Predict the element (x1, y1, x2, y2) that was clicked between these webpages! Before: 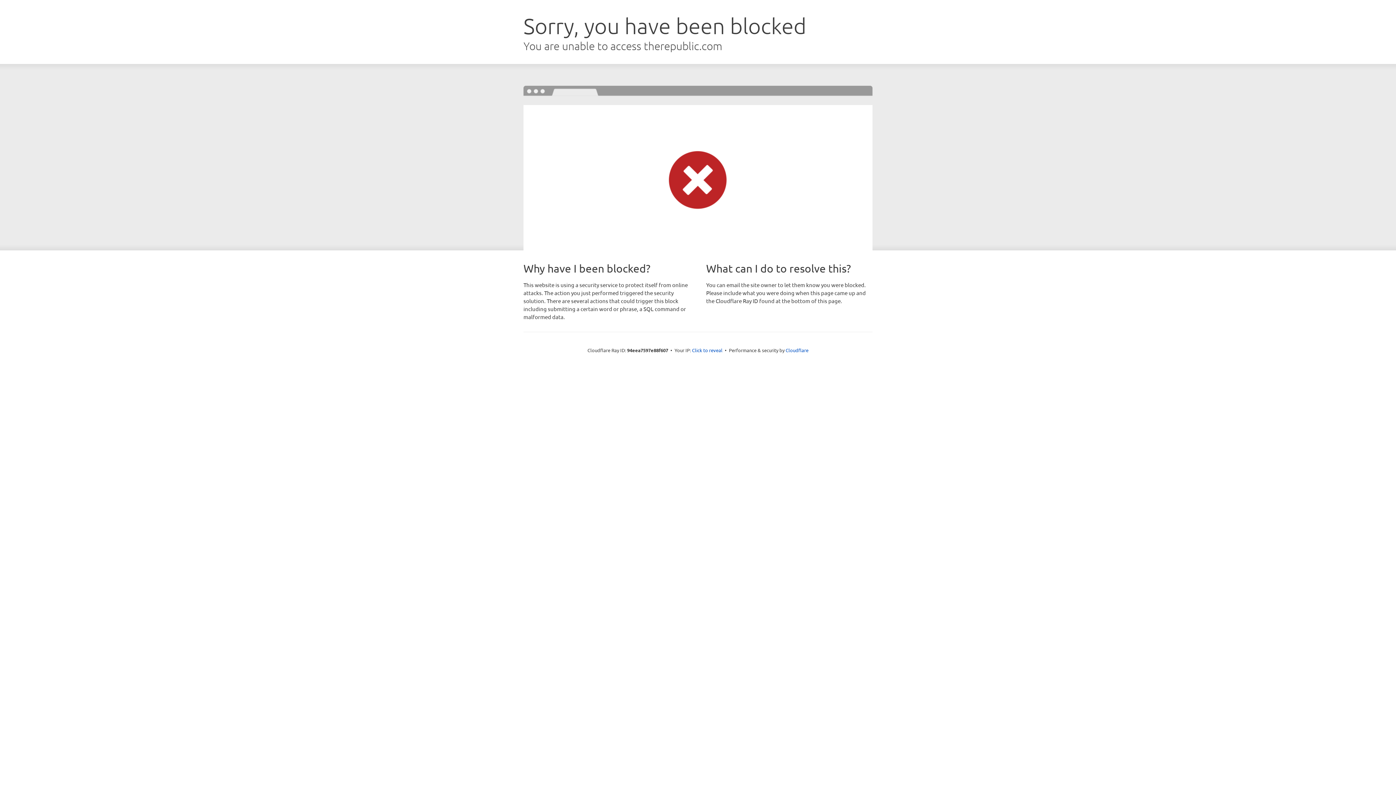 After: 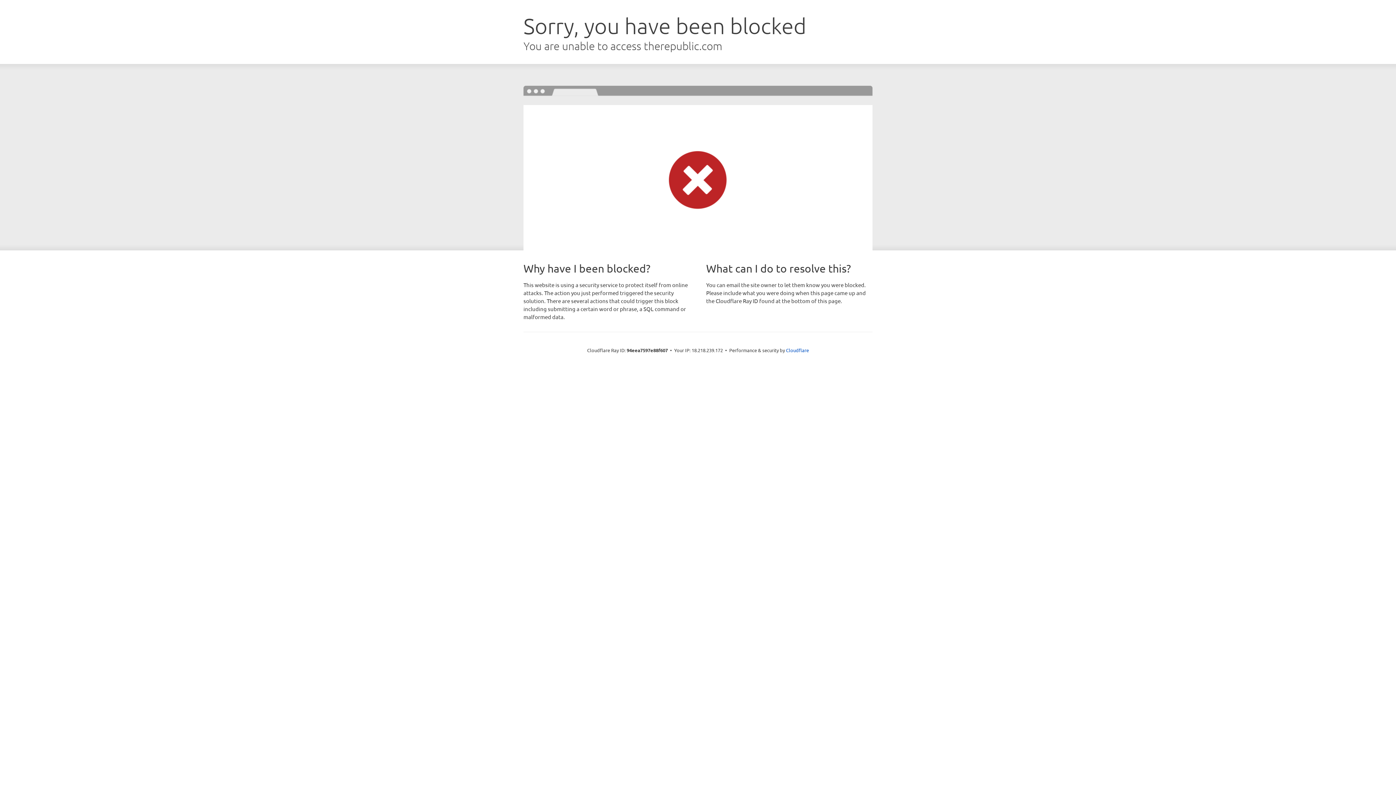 Action: label: Click to reveal bbox: (692, 346, 722, 353)